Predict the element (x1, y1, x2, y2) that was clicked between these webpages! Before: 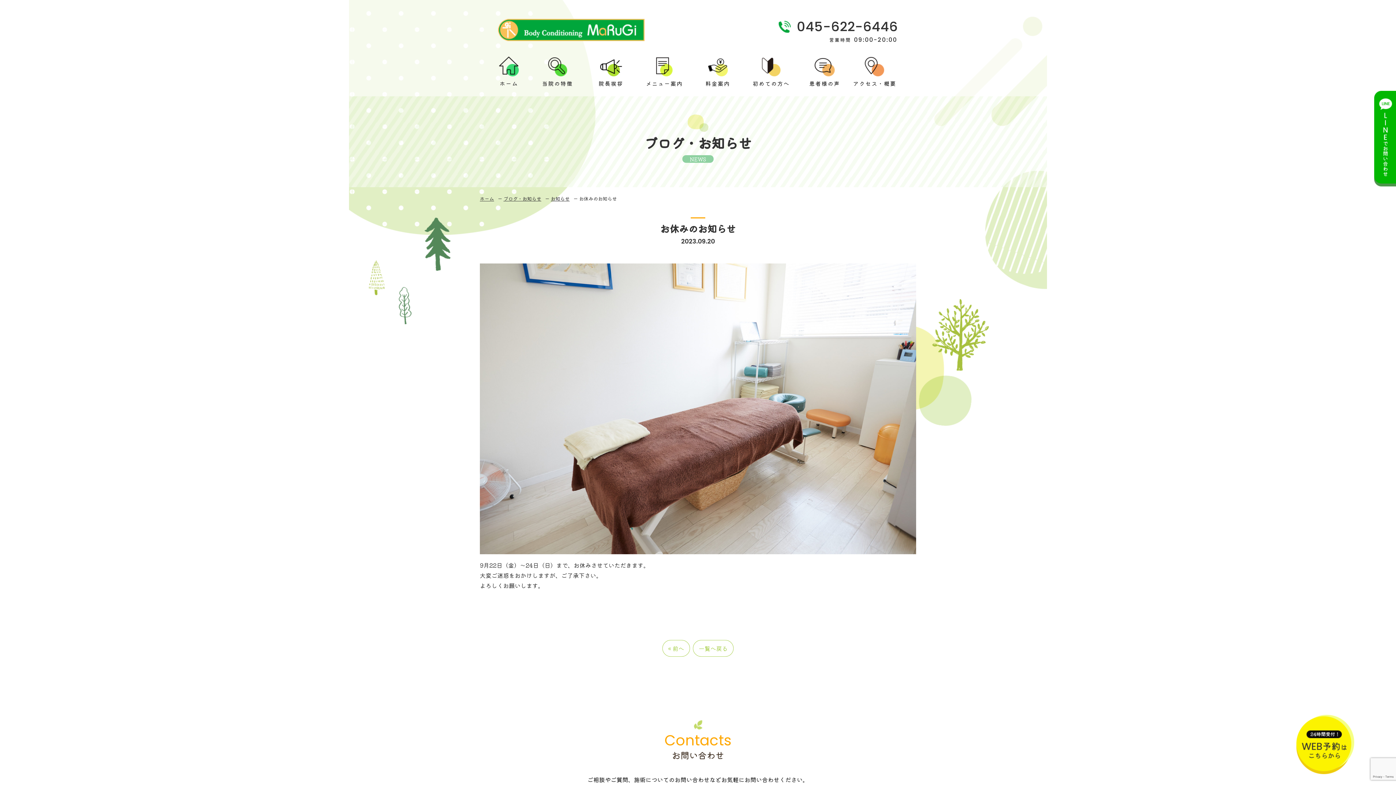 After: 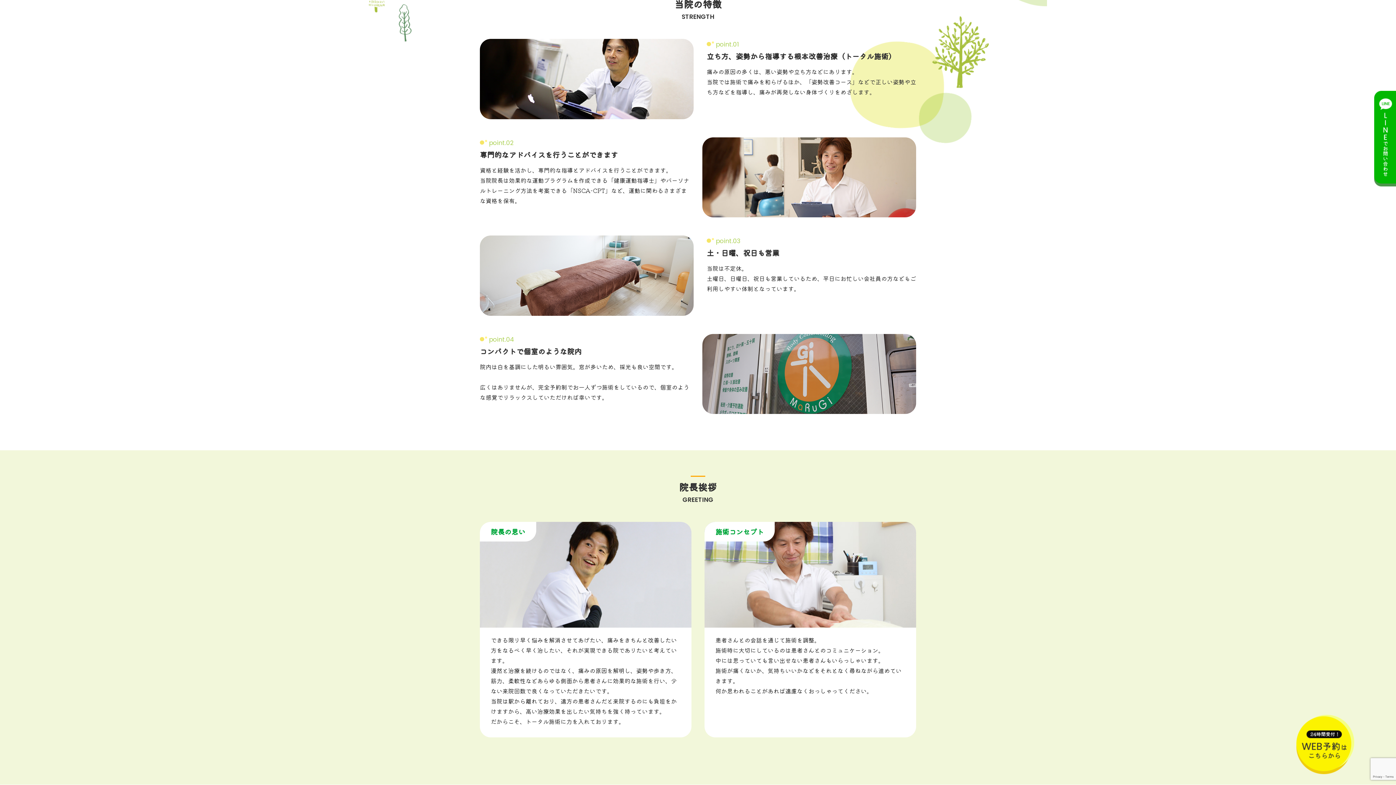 Action: bbox: (530, 54, 584, 90) label: 当院の特徴